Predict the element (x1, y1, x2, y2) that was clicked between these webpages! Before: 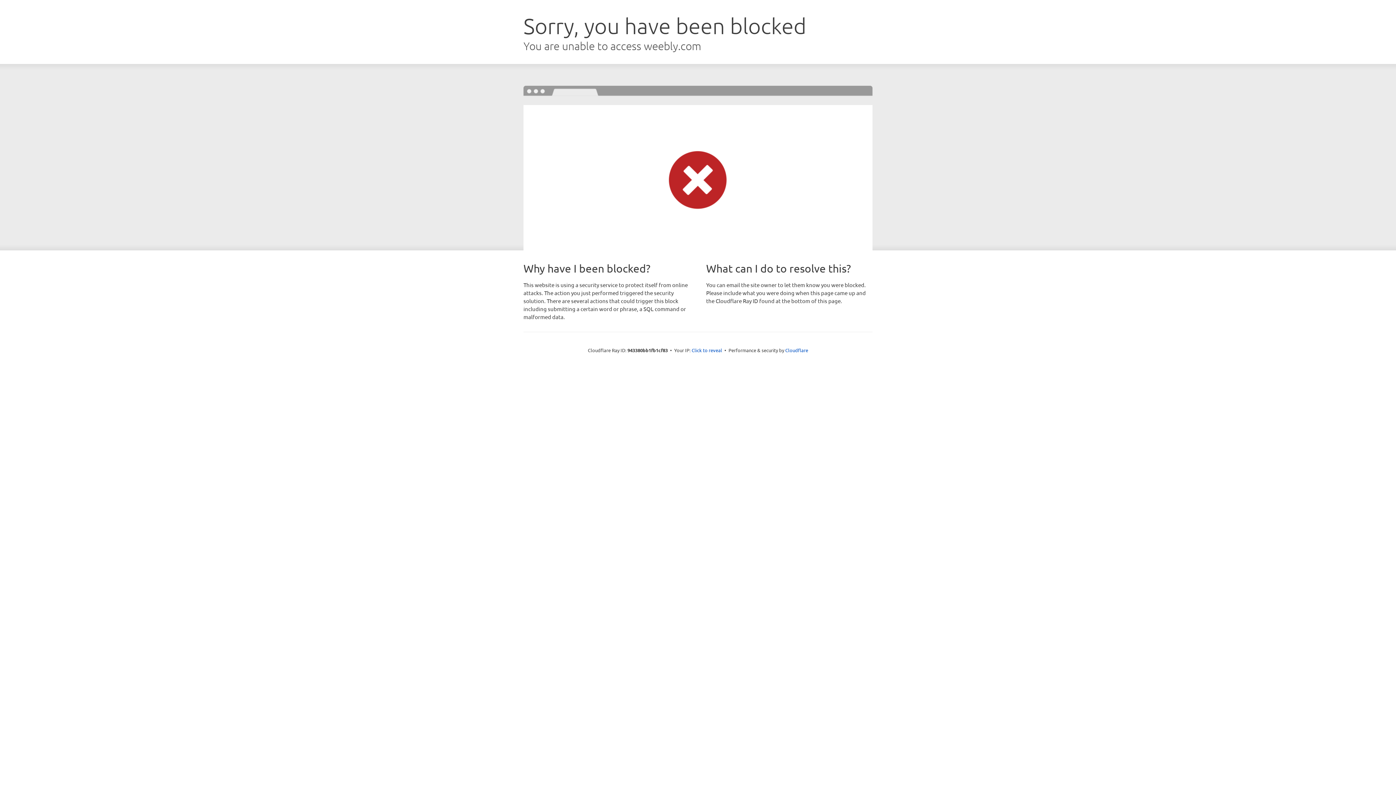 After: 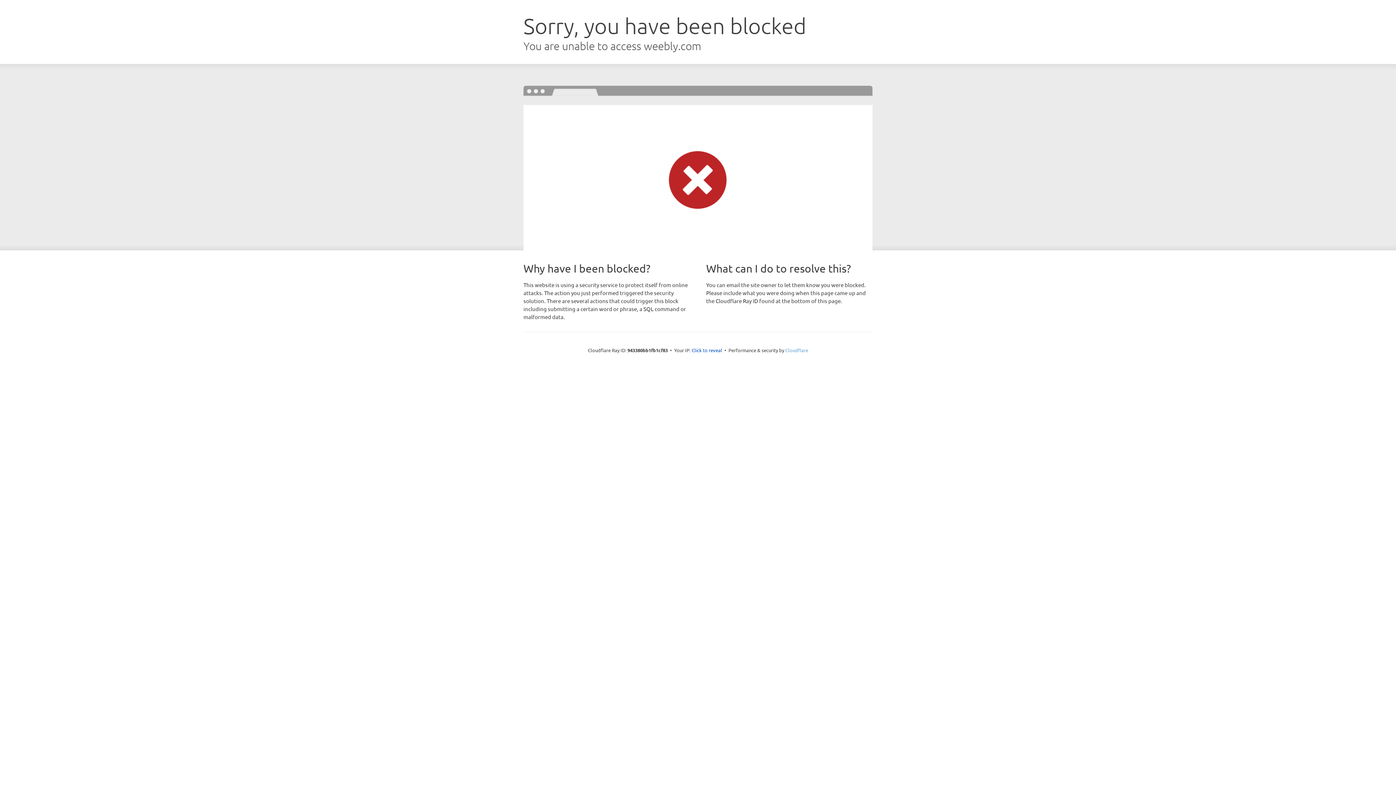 Action: bbox: (785, 347, 808, 353) label: Cloudflare